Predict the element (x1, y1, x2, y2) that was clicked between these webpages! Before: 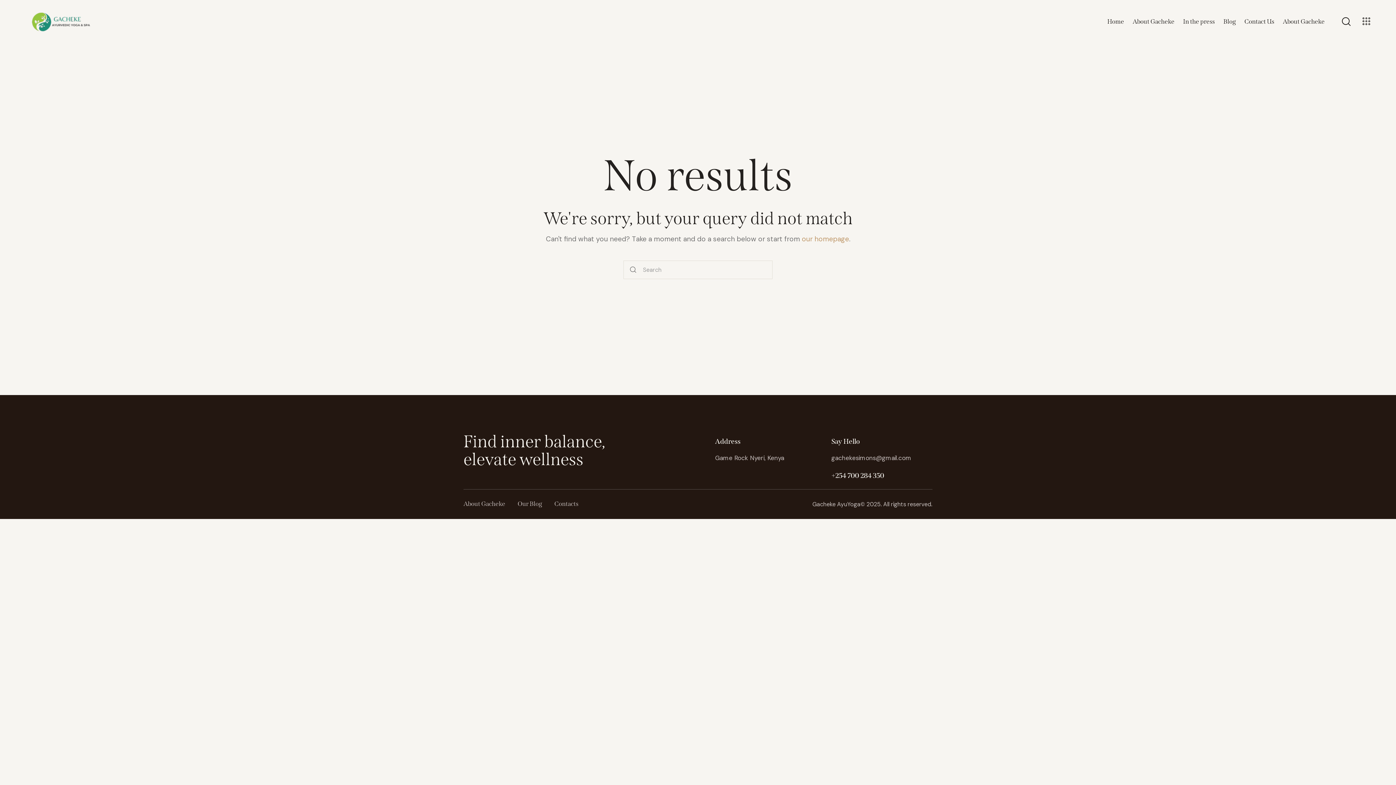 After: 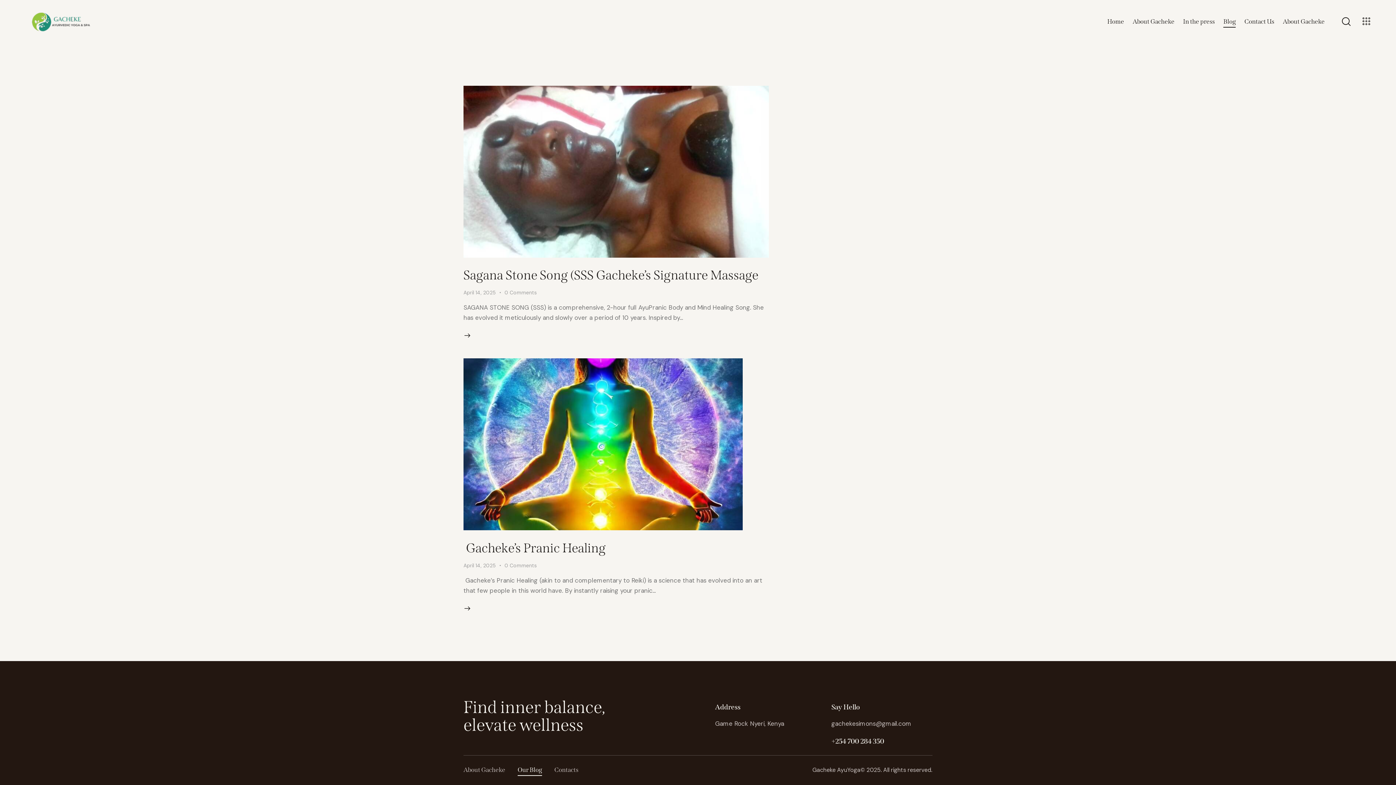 Action: bbox: (511, 496, 548, 512) label: Our Blog